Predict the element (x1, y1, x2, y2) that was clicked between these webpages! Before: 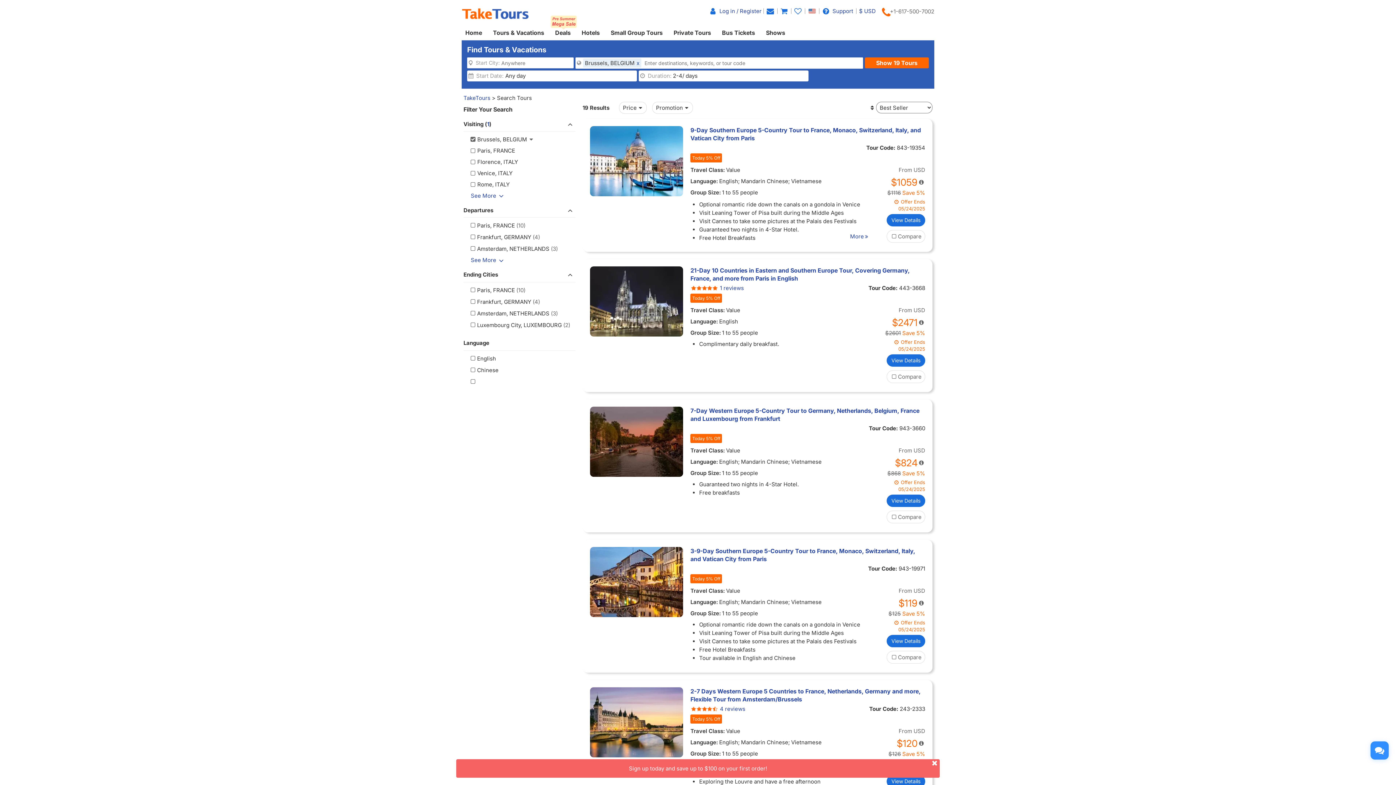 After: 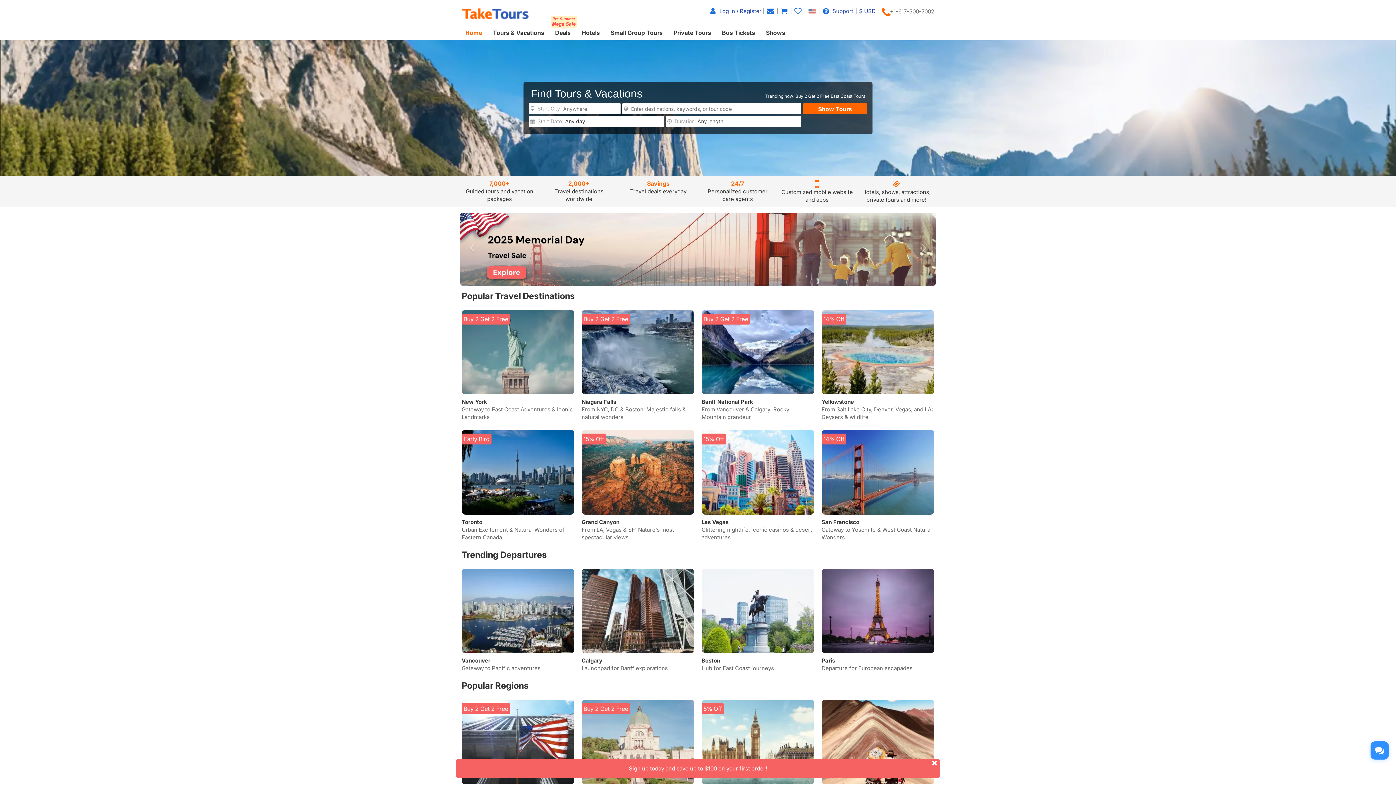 Action: label: Home bbox: (461, 25, 485, 40)